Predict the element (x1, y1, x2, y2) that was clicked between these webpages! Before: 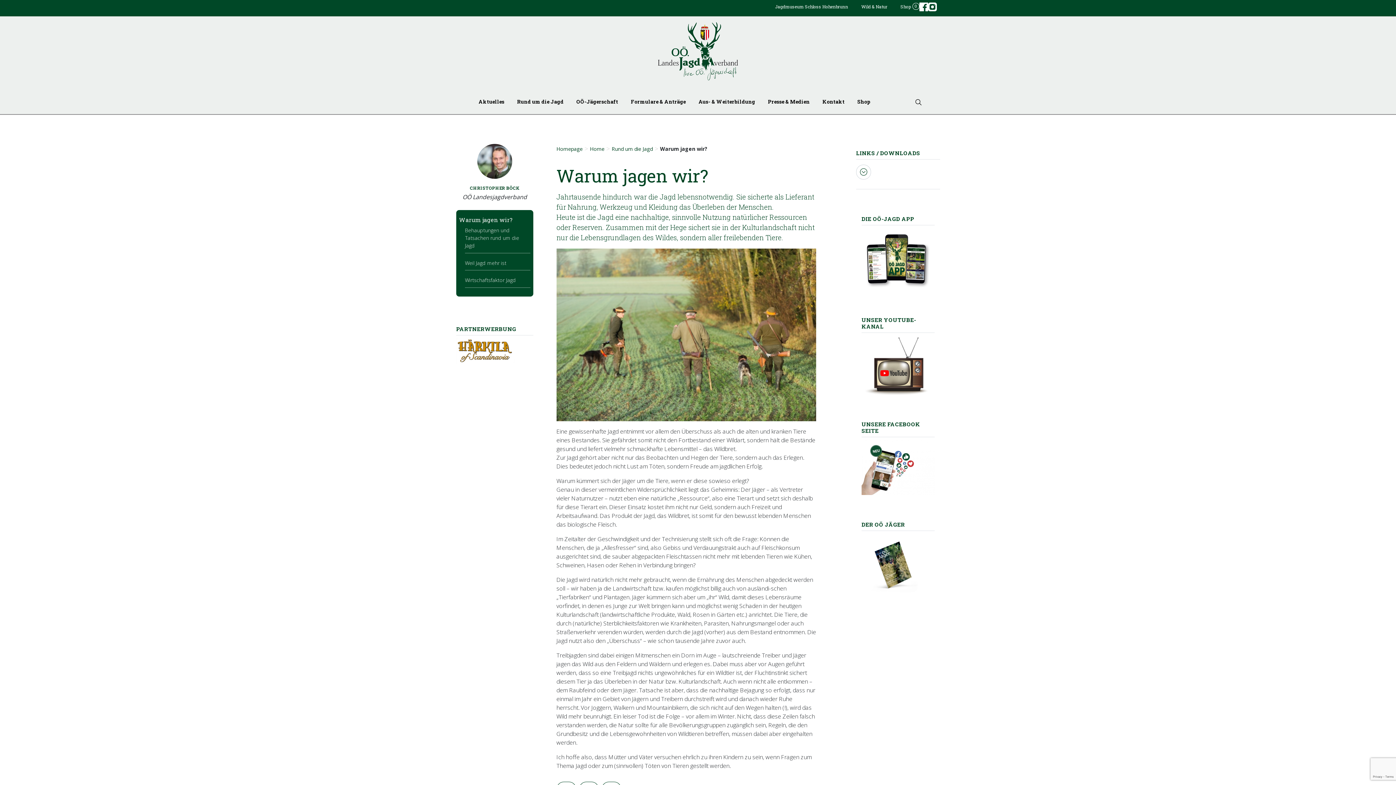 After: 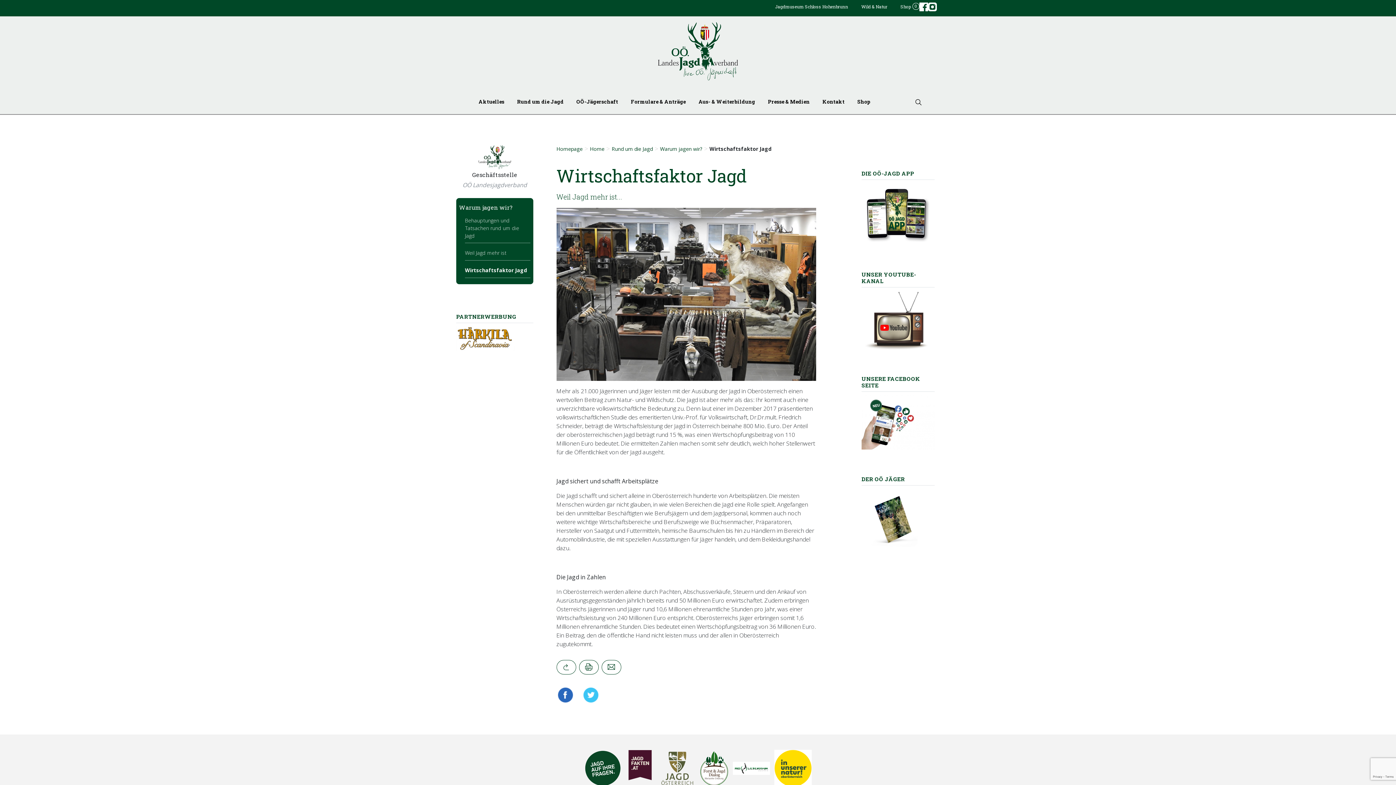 Action: label: Wirtschaftsfaktor Jagd bbox: (465, 276, 516, 283)